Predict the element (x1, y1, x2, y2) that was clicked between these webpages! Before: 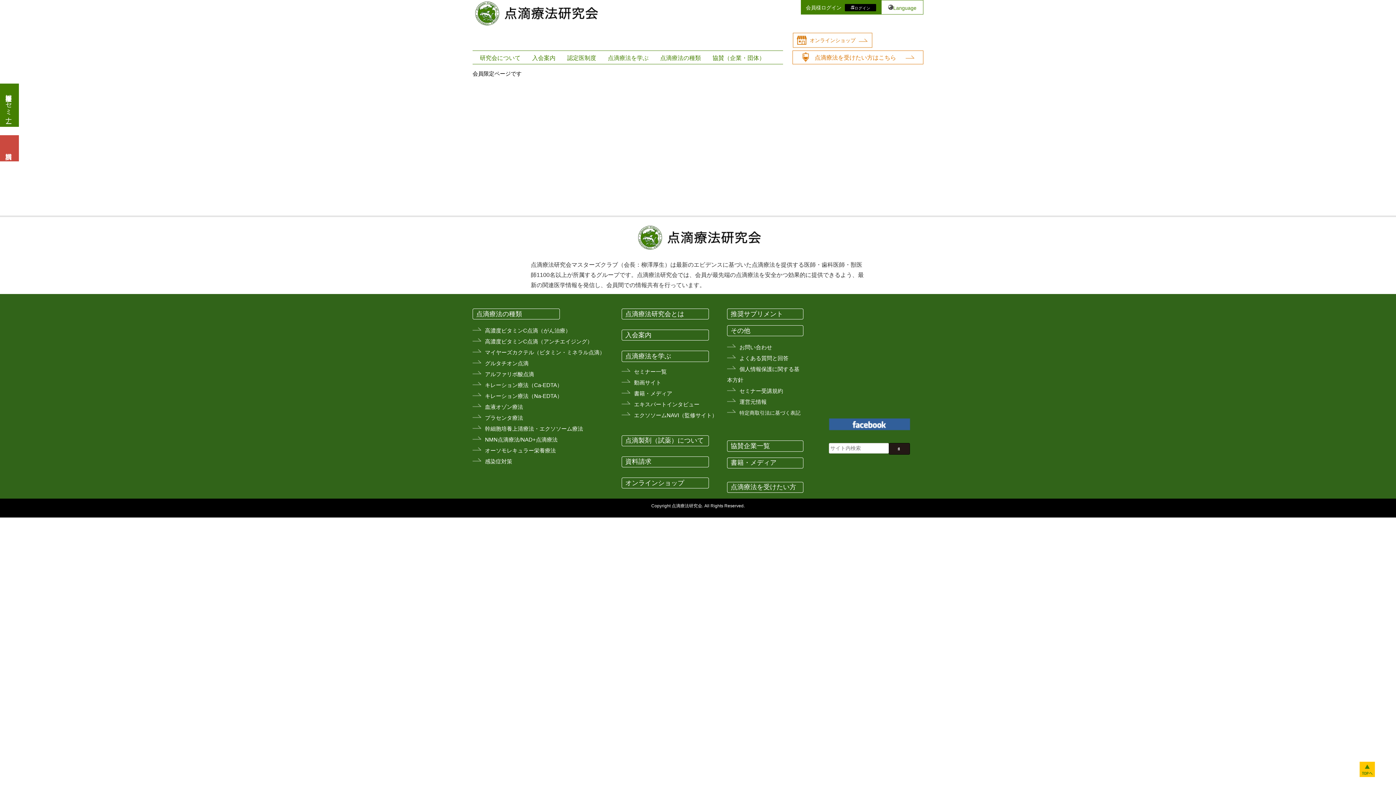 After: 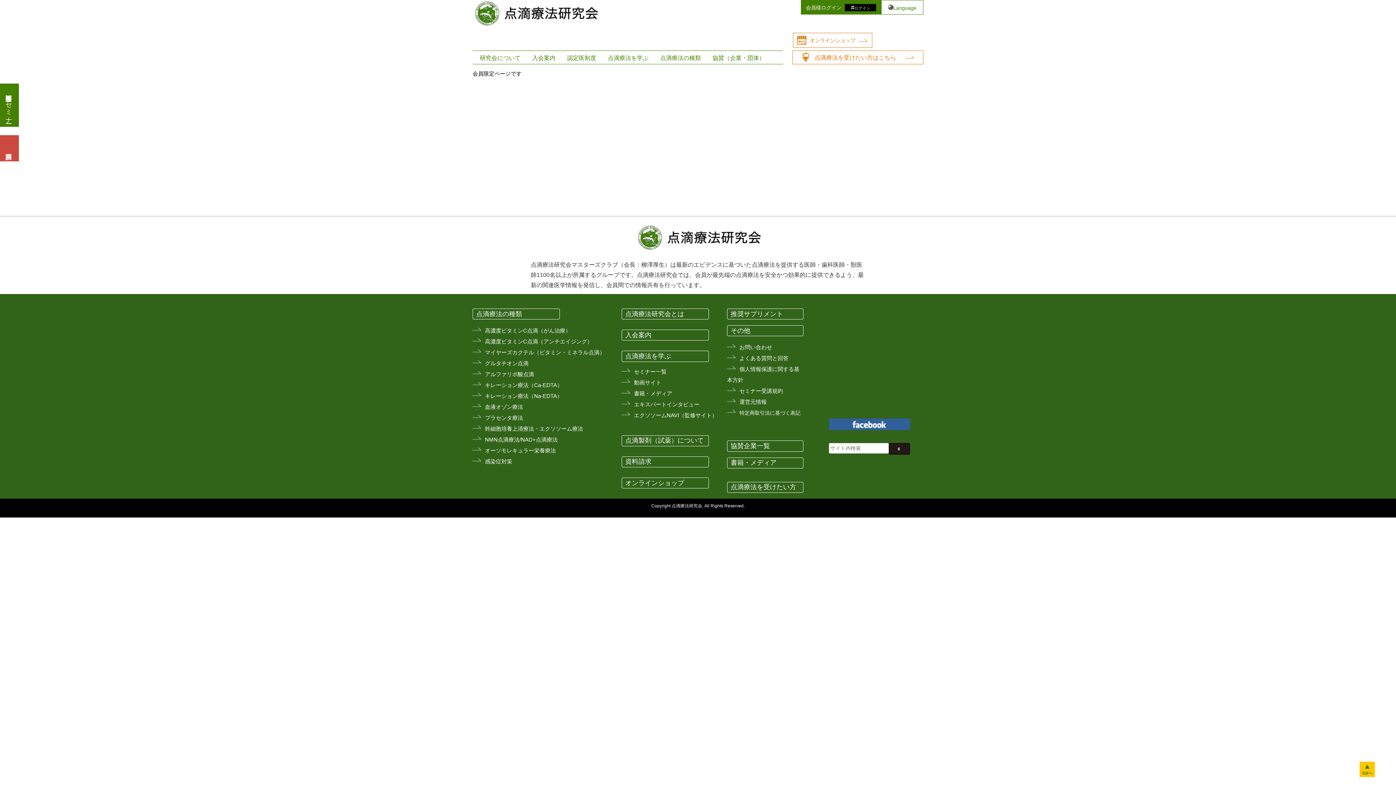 Action: label: 研究会について bbox: (480, 50, 520, 65)